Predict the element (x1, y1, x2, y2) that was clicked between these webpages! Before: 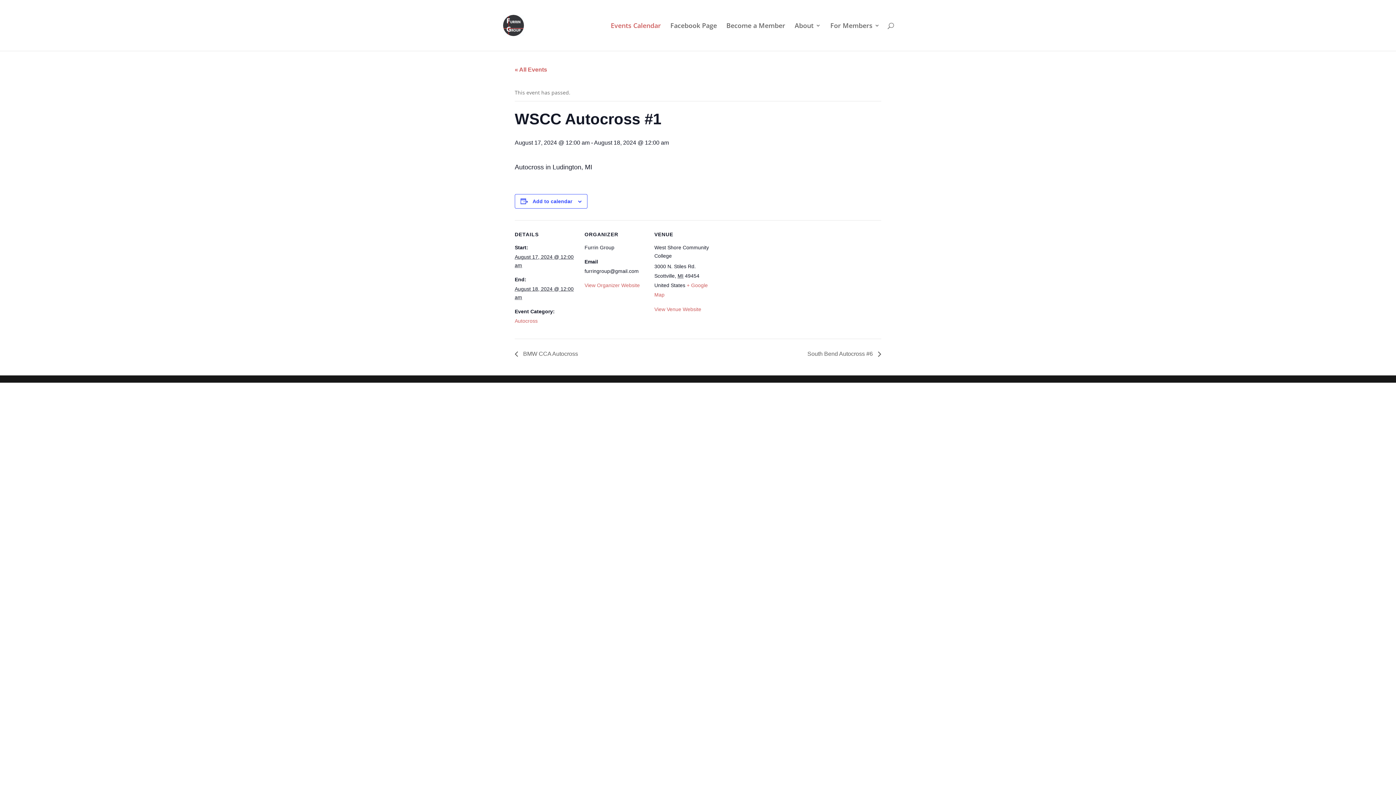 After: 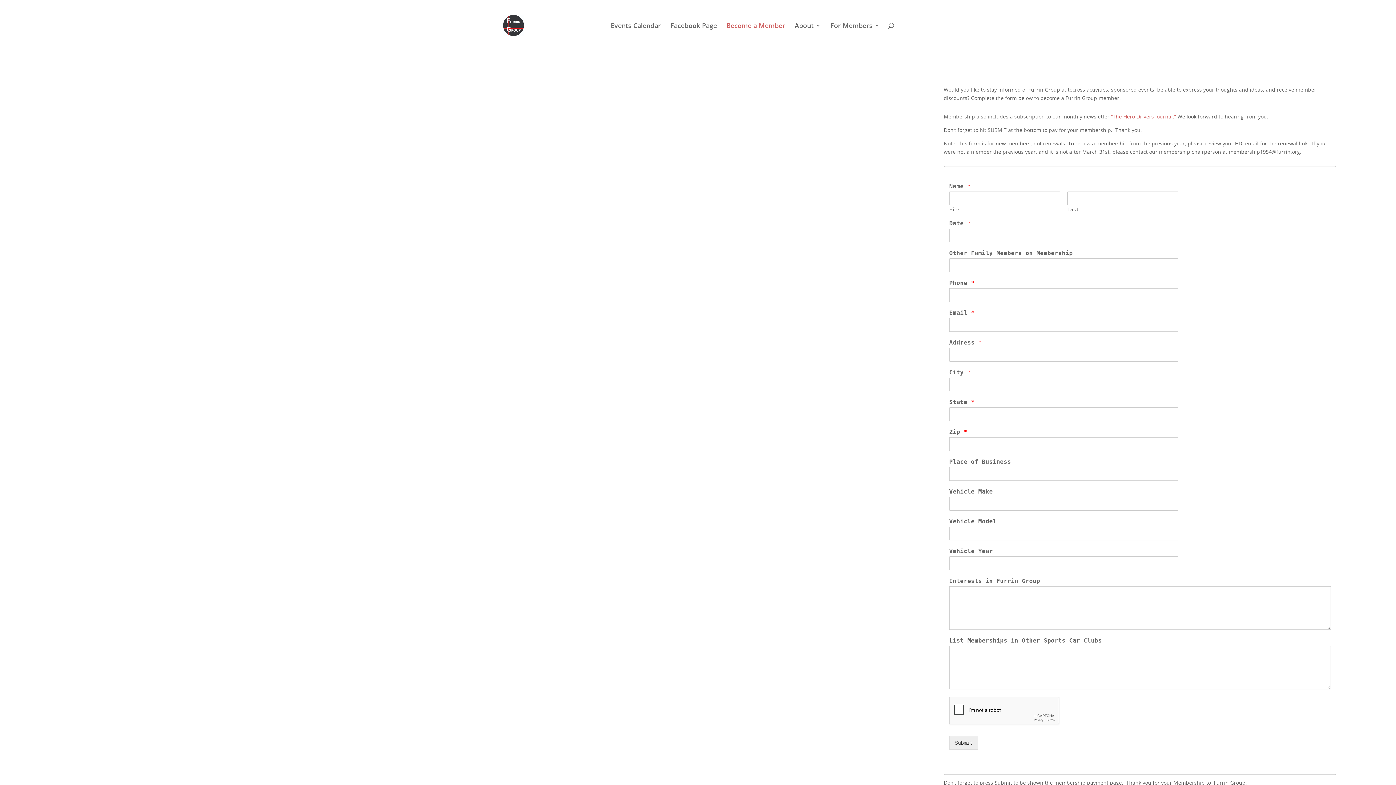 Action: bbox: (726, 22, 785, 50) label: Become a Member